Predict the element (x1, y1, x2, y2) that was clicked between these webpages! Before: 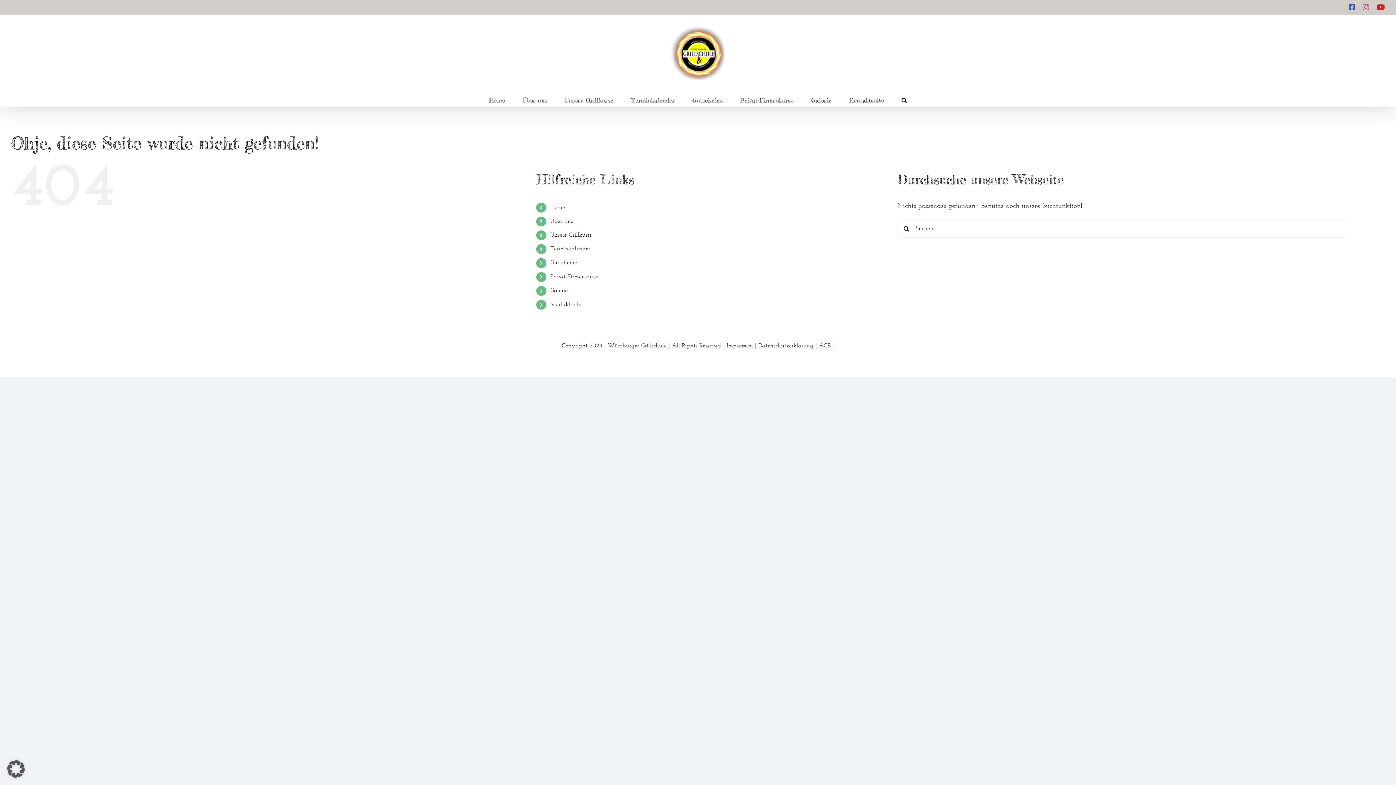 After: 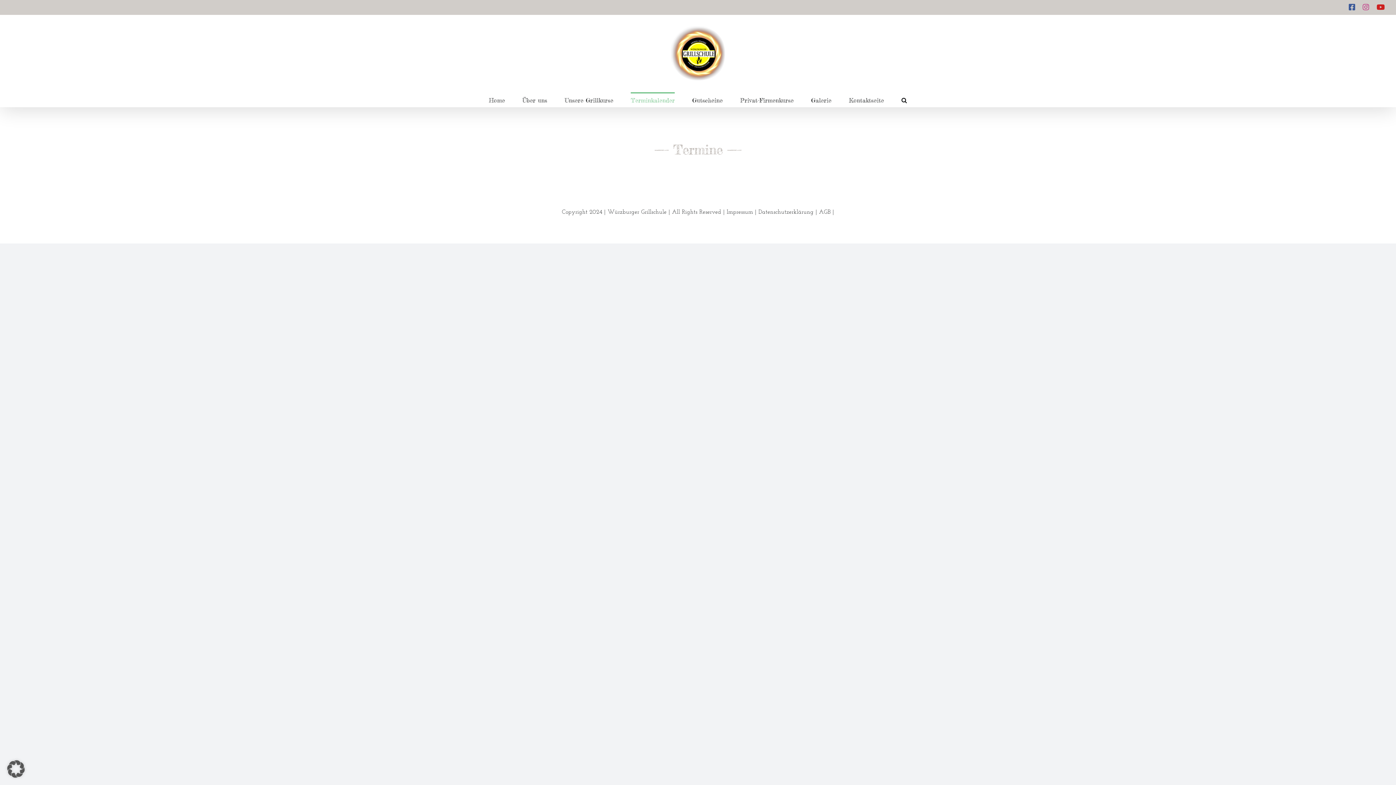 Action: label: Terminkalender bbox: (631, 92, 675, 106)